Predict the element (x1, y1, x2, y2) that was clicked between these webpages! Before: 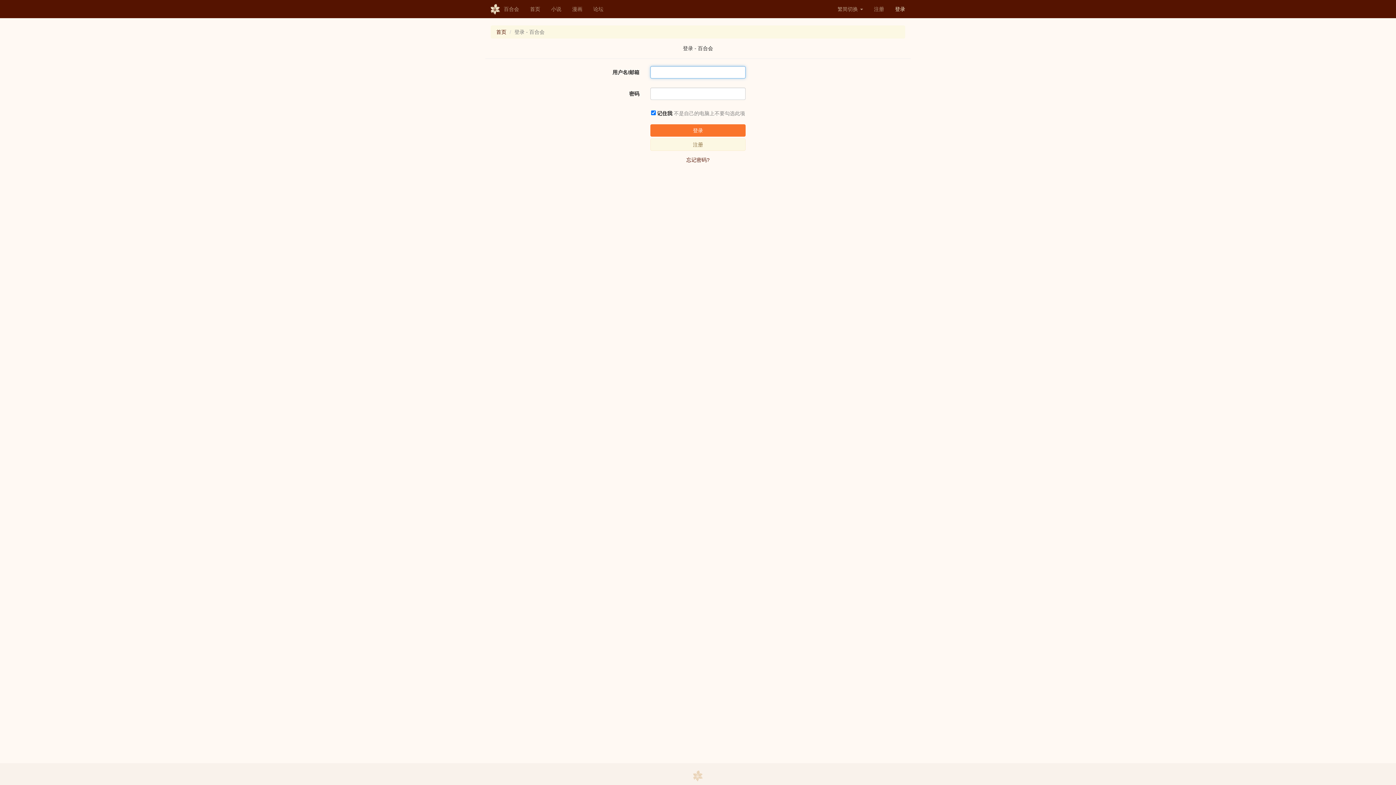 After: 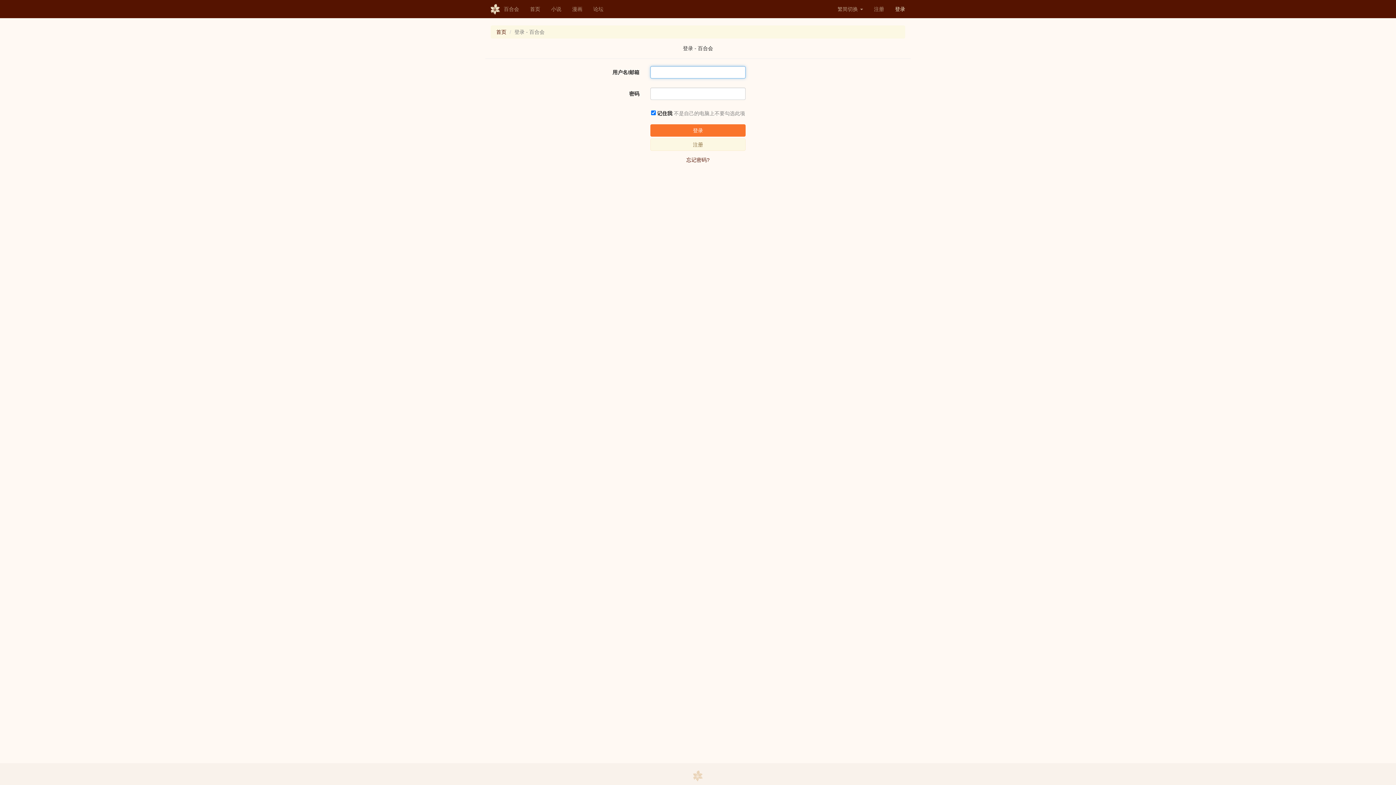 Action: label: 登录 bbox: (889, 0, 910, 18)